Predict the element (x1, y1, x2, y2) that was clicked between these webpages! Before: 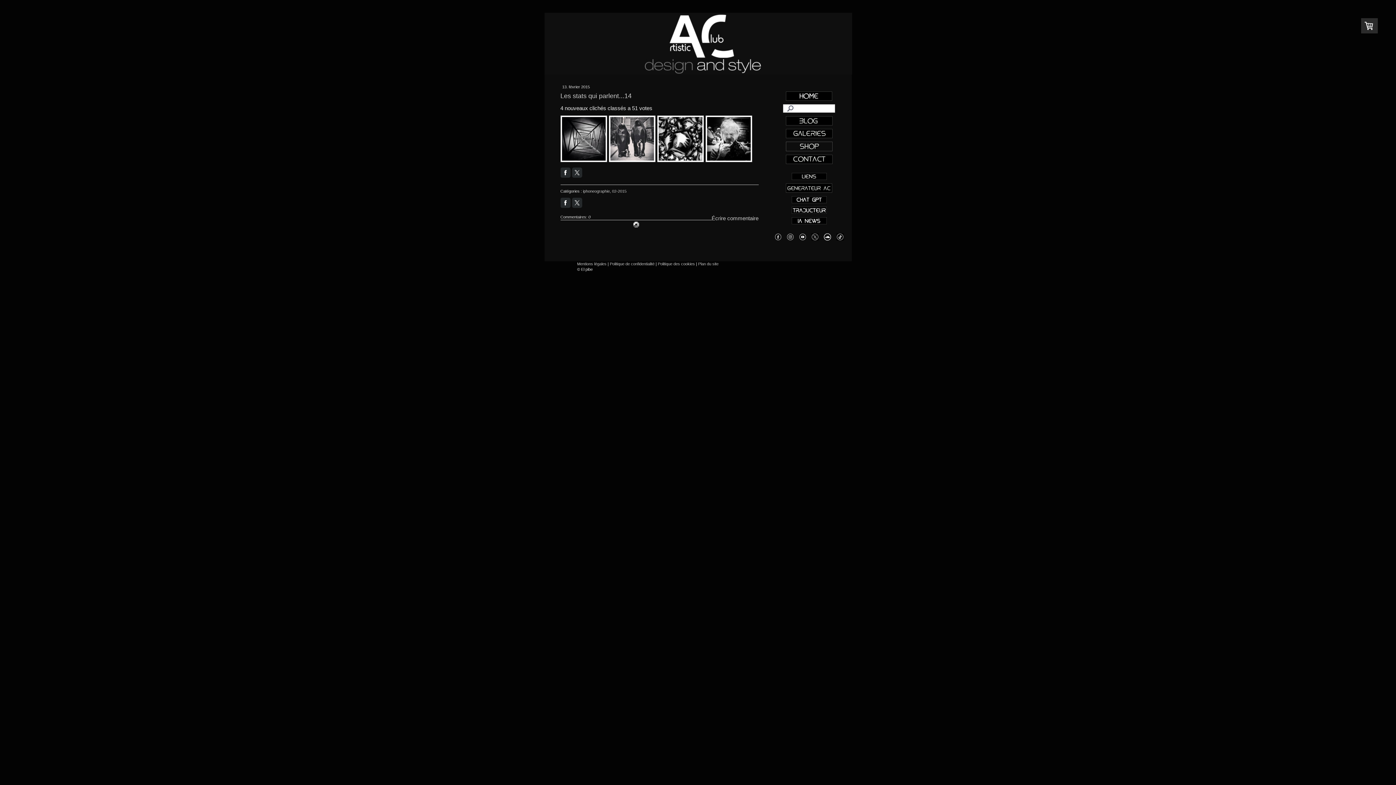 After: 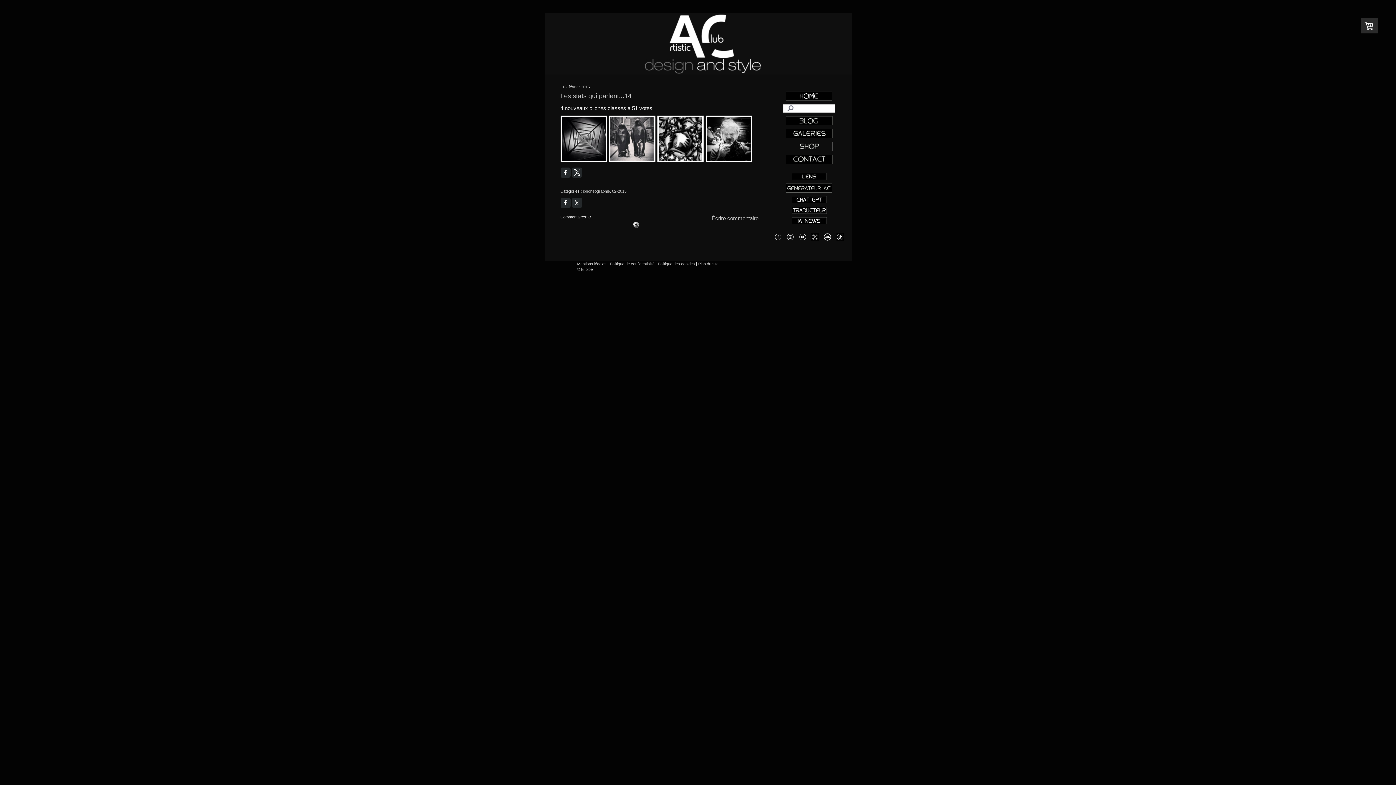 Action: bbox: (572, 167, 582, 177)